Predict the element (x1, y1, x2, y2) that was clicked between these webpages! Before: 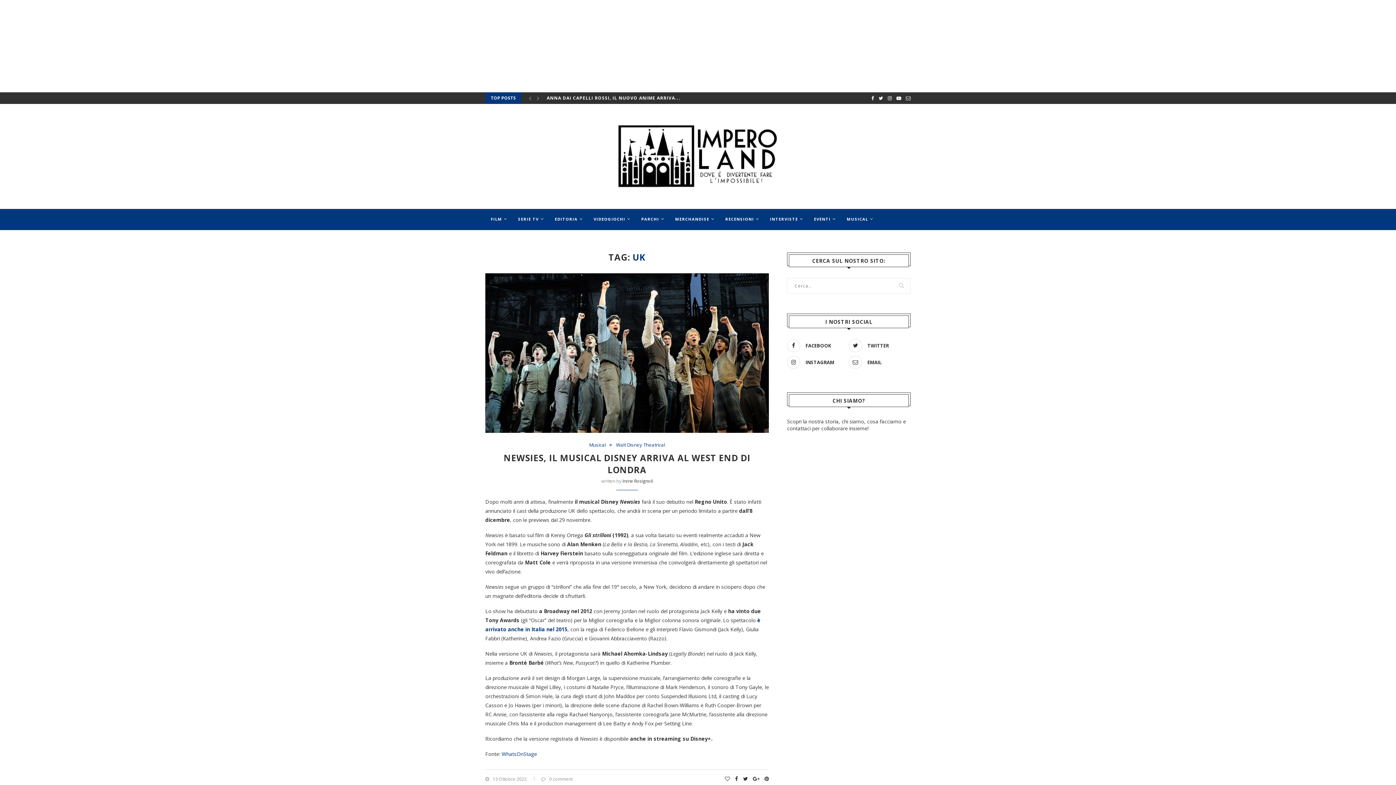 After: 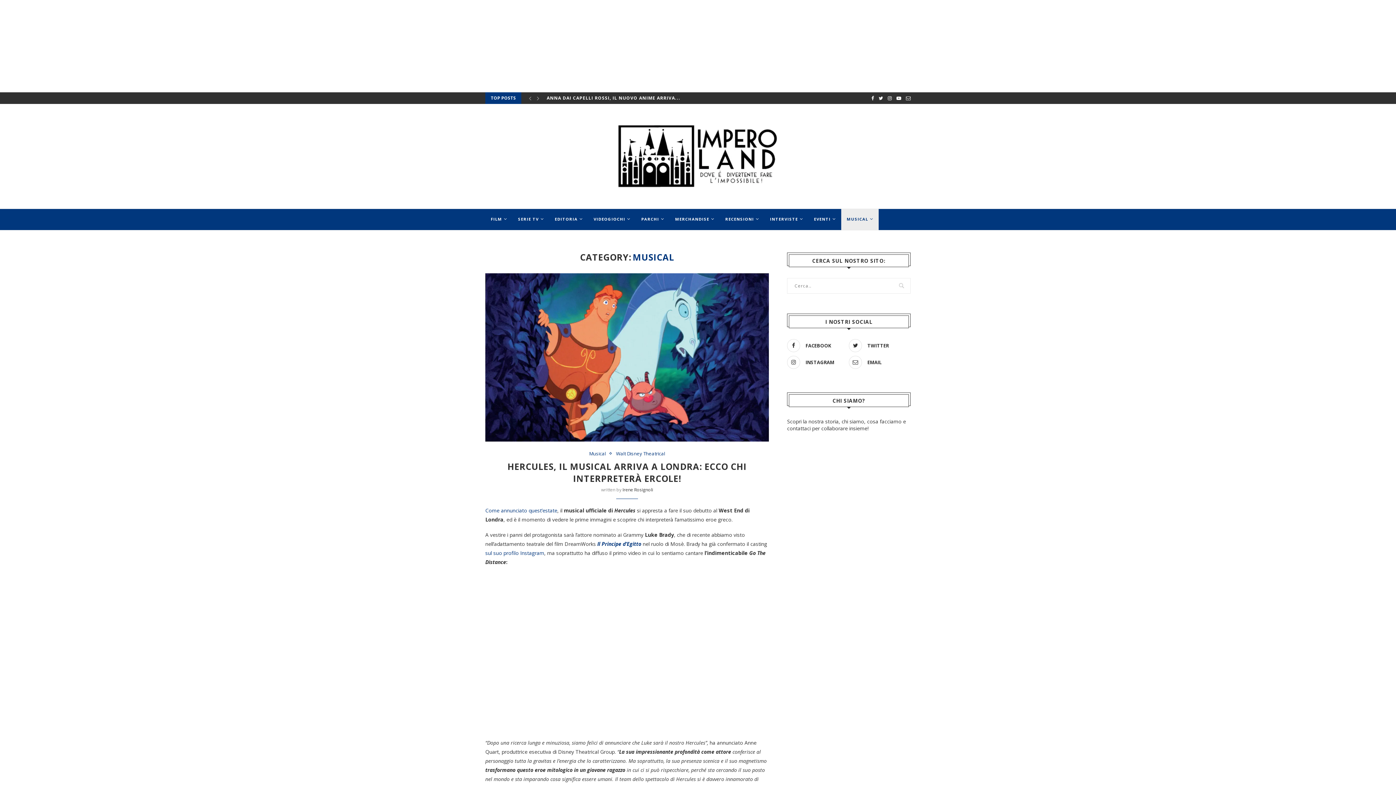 Action: bbox: (589, 289, 609, 295) label: Musical